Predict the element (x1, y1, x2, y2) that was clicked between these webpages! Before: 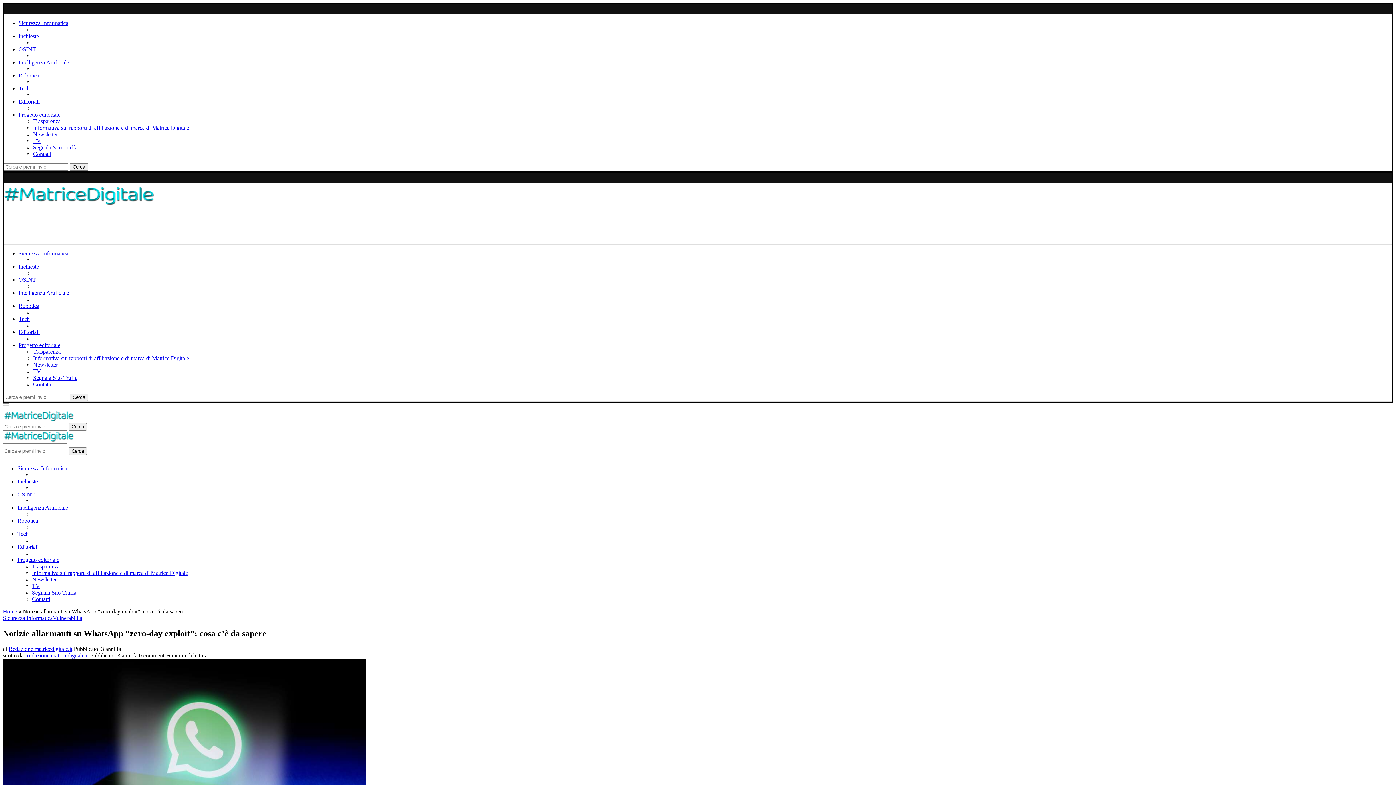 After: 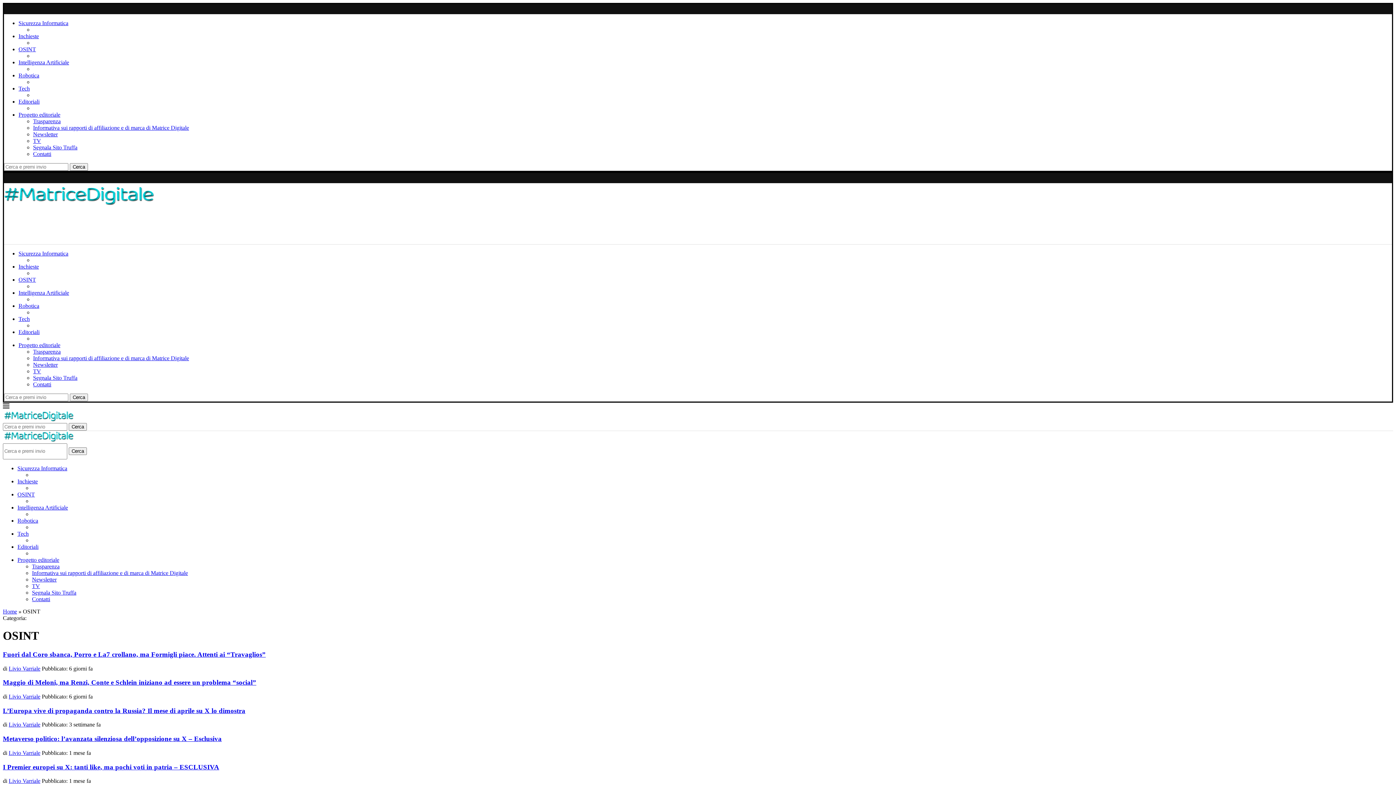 Action: bbox: (17, 491, 34, 497) label: OSINT